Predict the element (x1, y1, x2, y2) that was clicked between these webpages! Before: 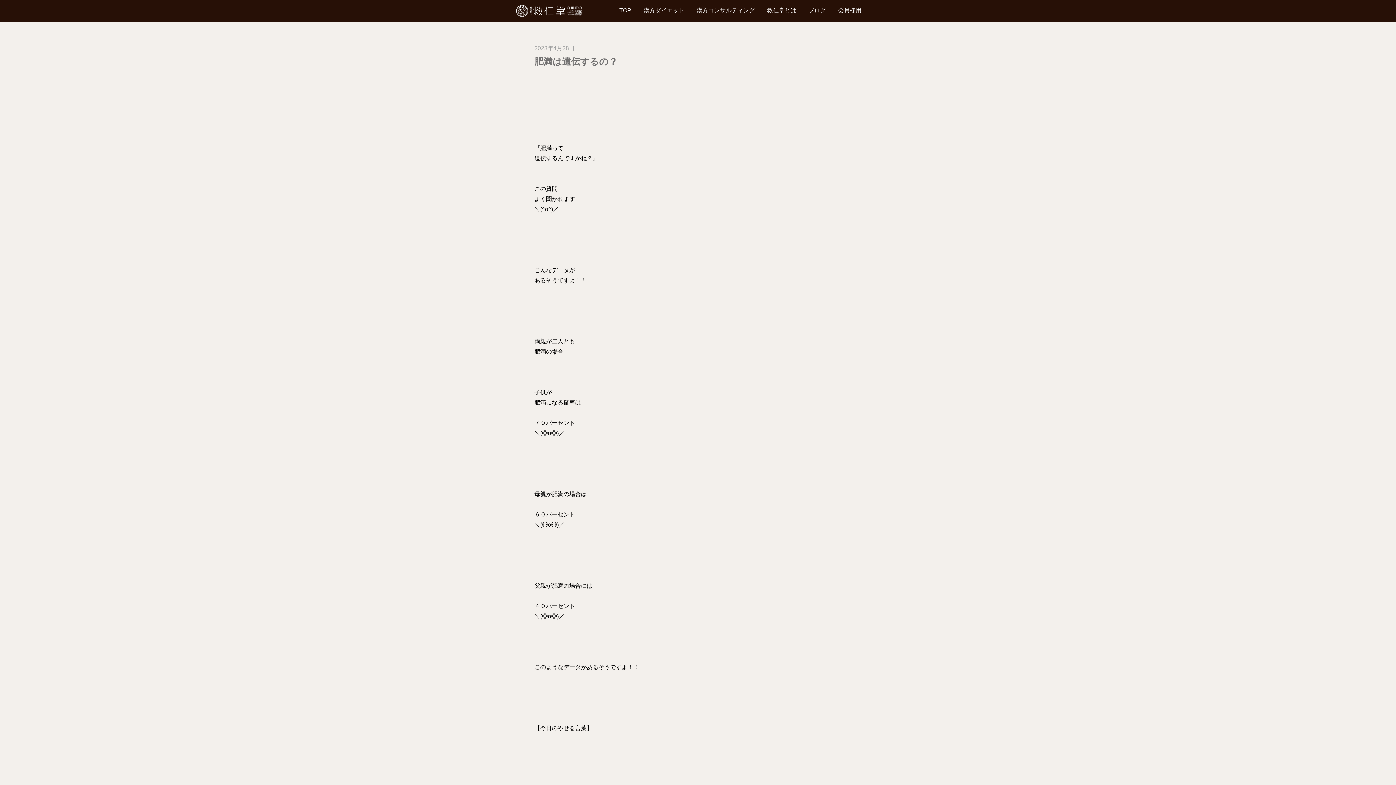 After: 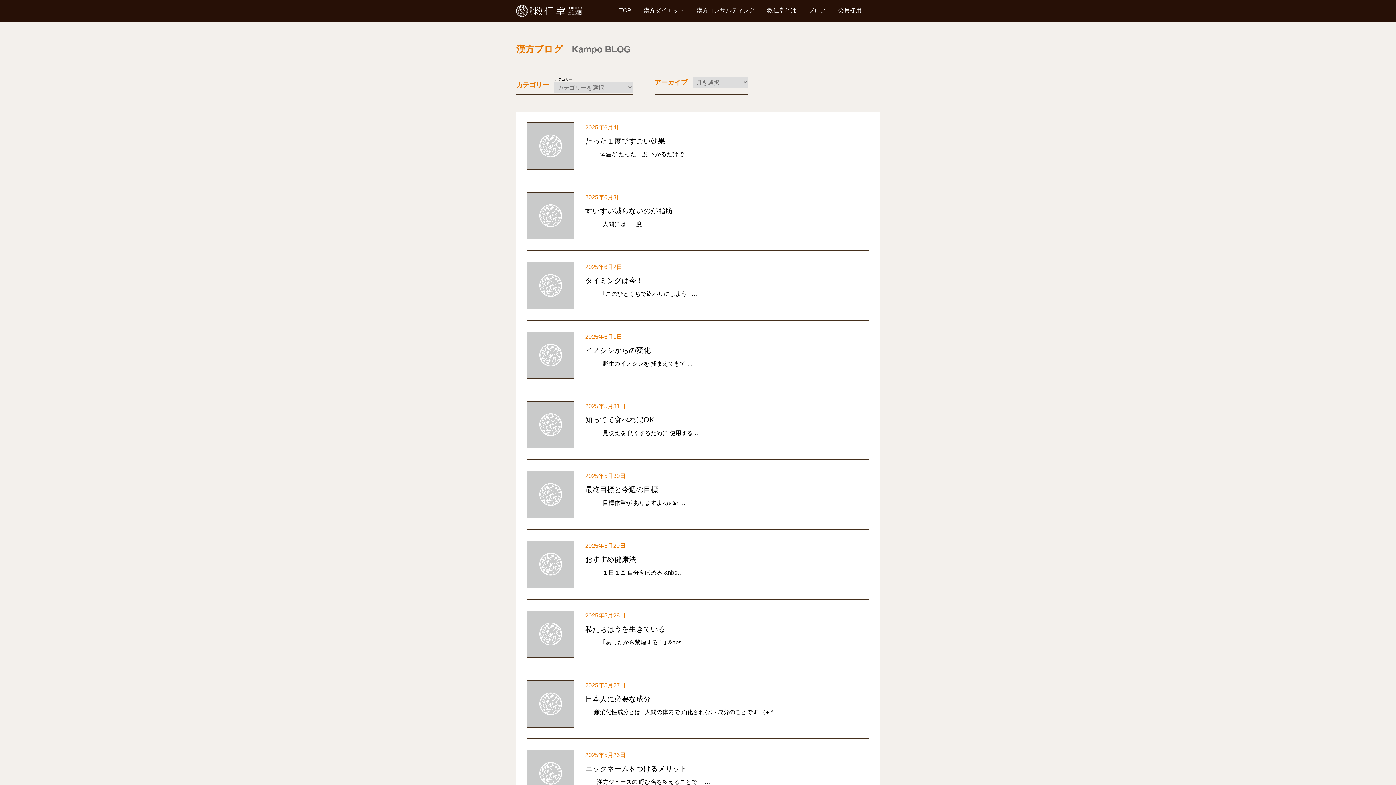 Action: label: ブログ bbox: (808, 5, 826, 16)